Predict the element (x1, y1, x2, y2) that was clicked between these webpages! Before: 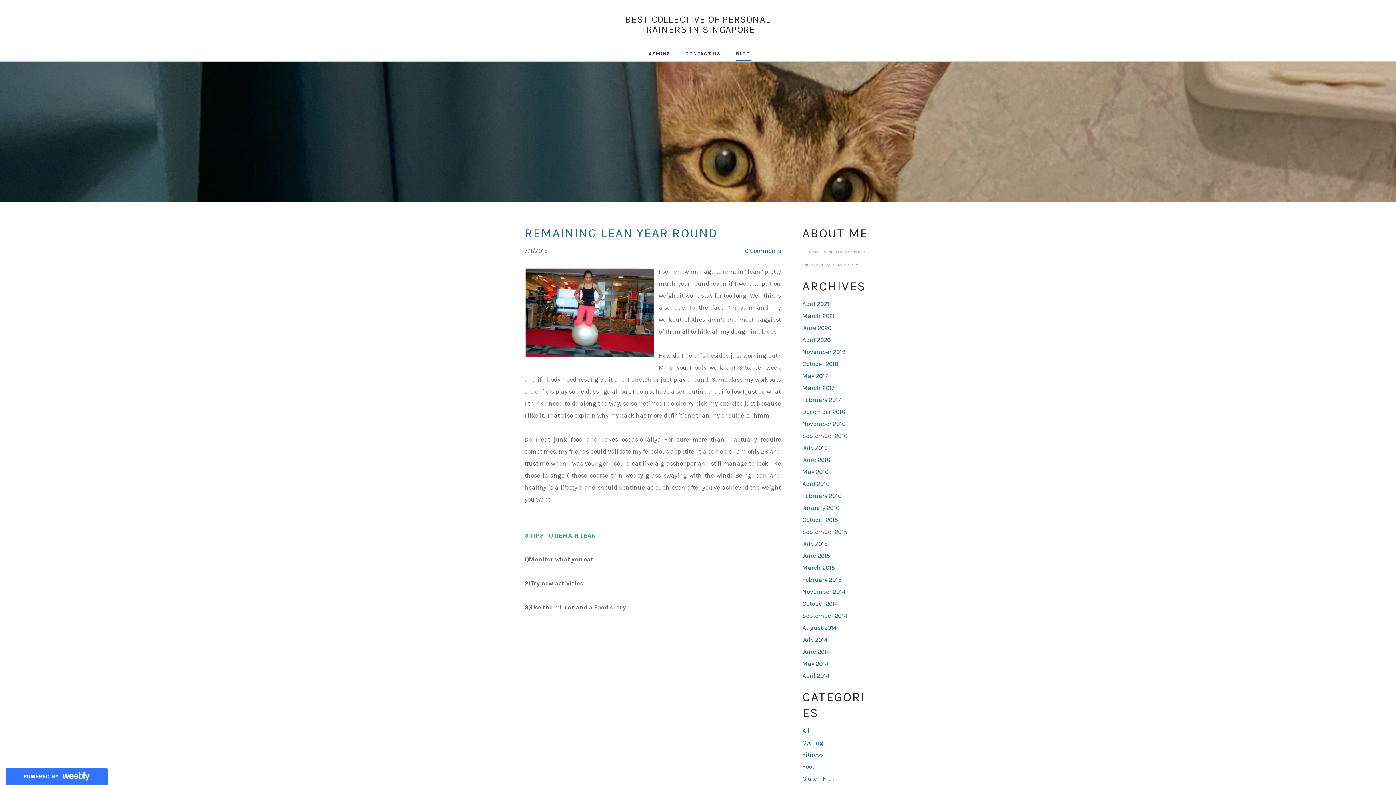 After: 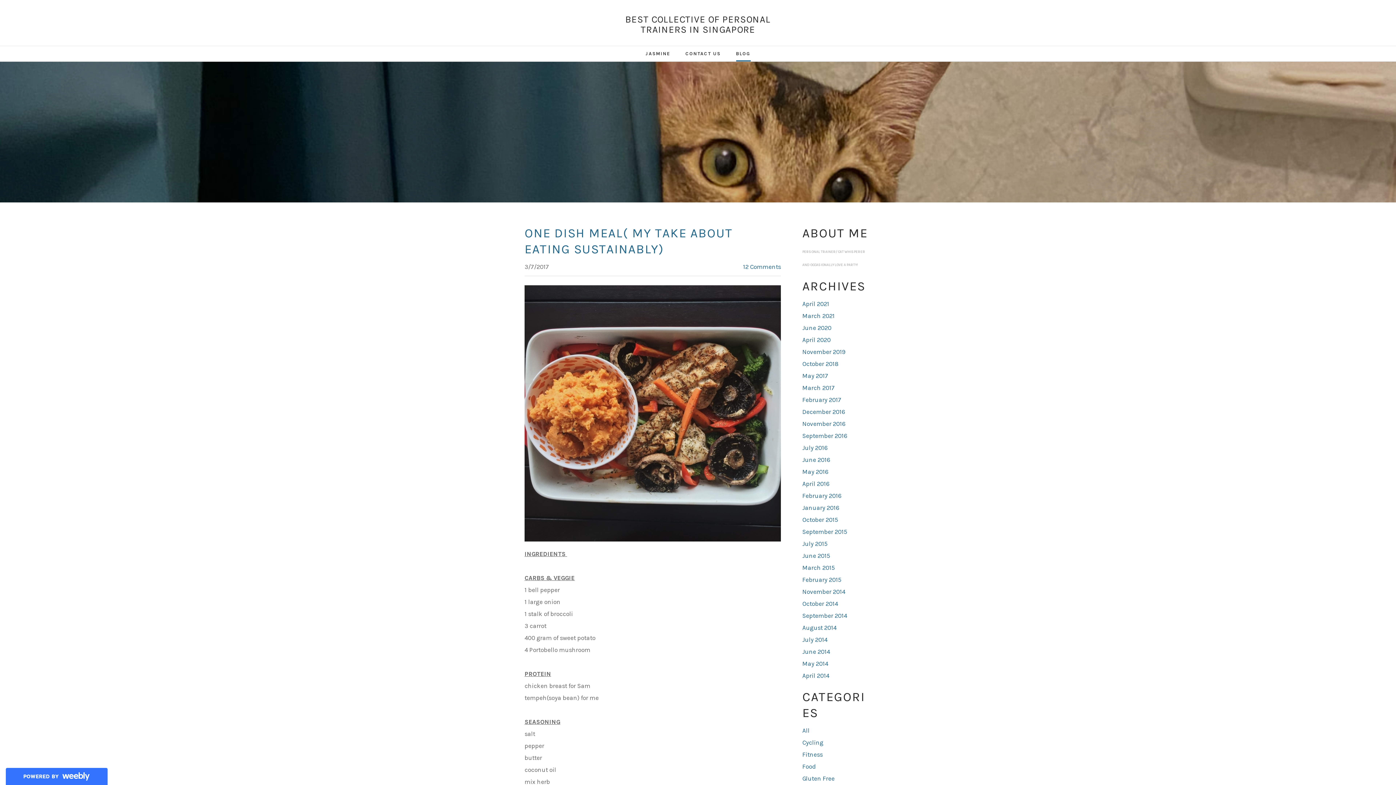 Action: label: Gluten Free bbox: (802, 775, 834, 782)